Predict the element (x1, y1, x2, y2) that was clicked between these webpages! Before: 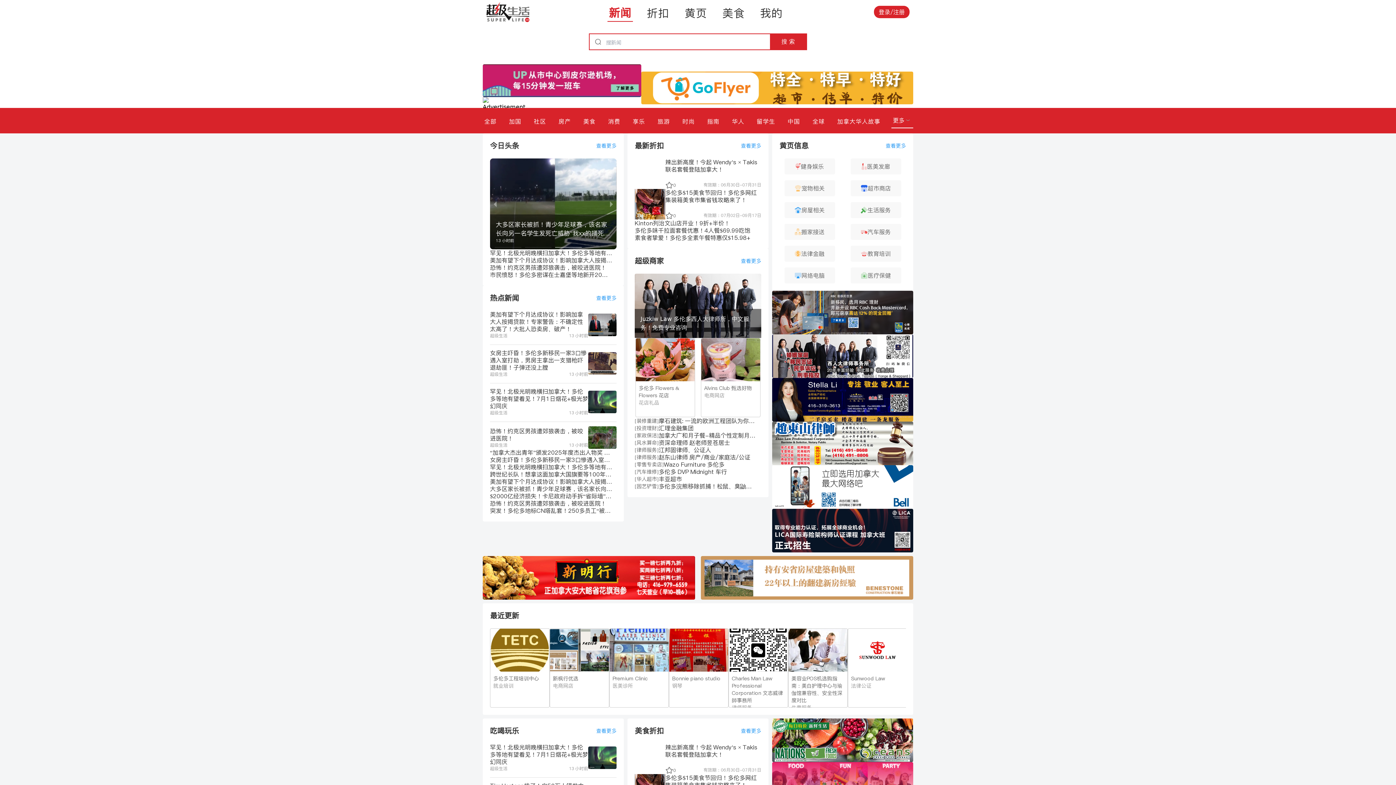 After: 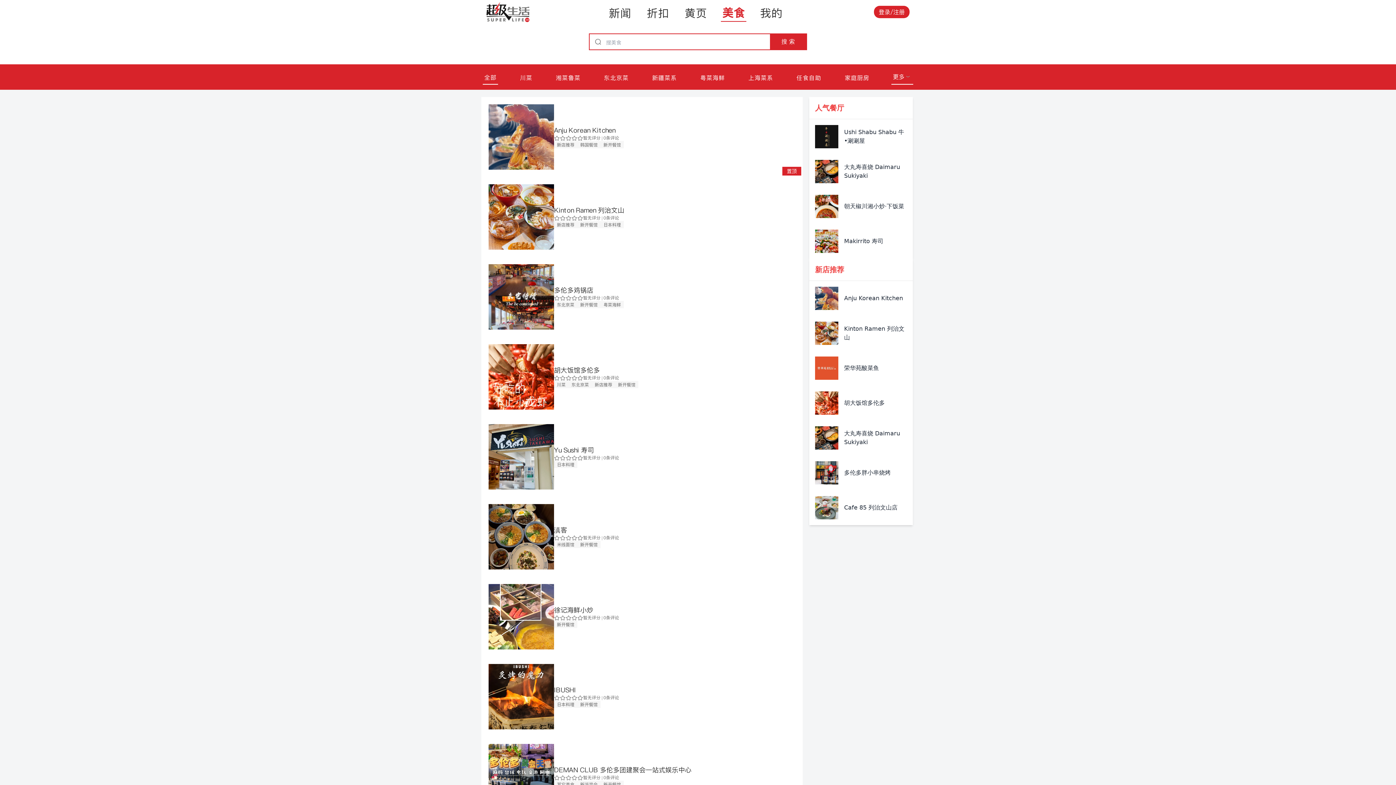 Action: bbox: (721, 2, 746, 21) label: 美食